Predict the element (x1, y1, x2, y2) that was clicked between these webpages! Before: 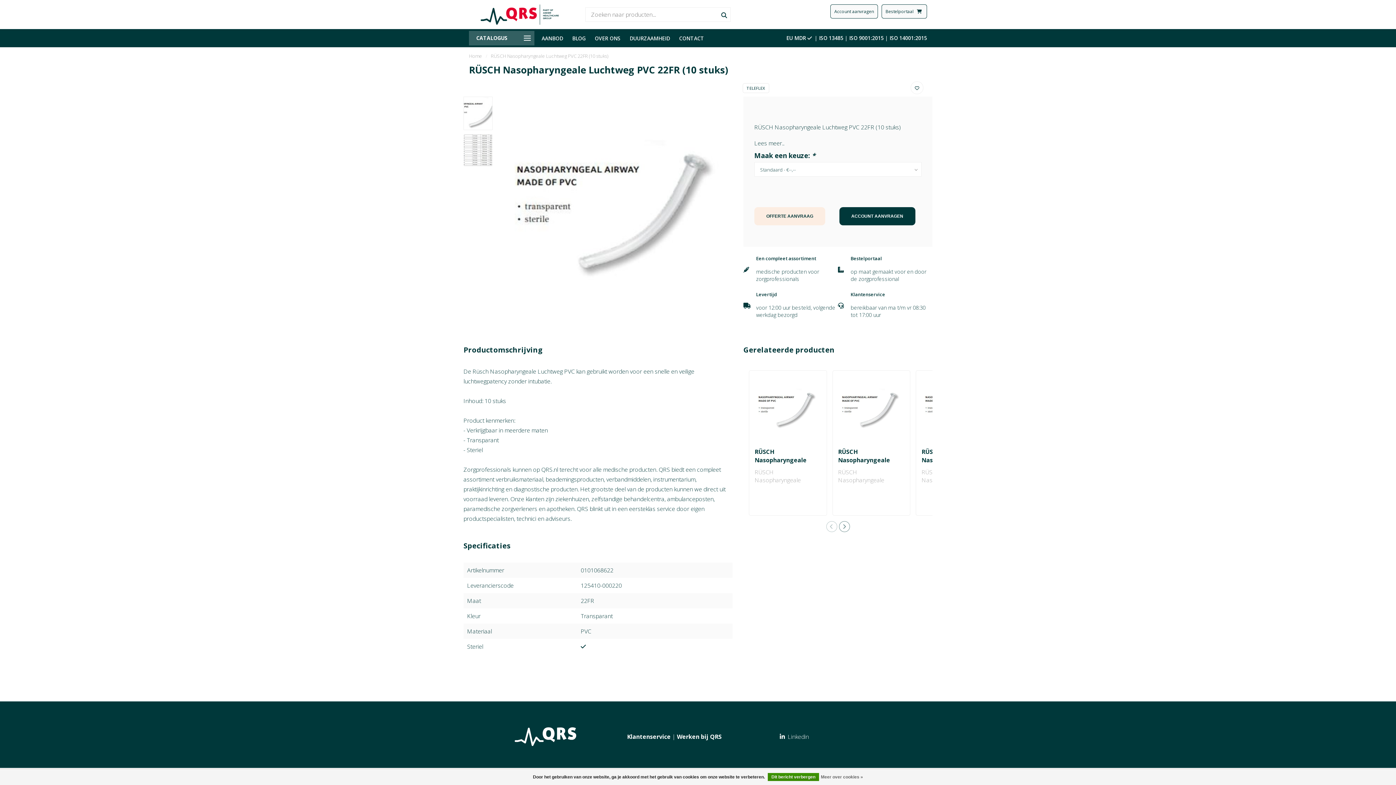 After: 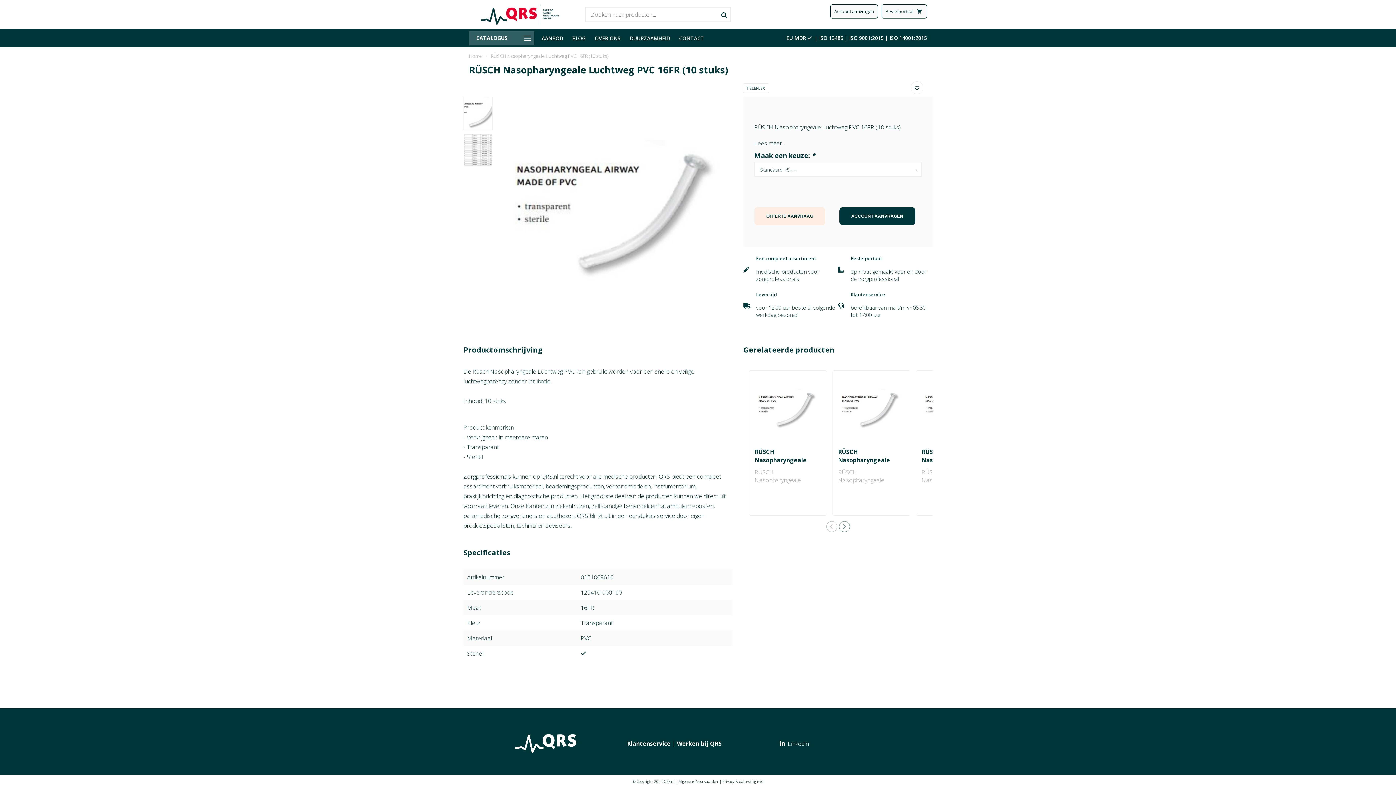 Action: bbox: (754, 376, 821, 442)